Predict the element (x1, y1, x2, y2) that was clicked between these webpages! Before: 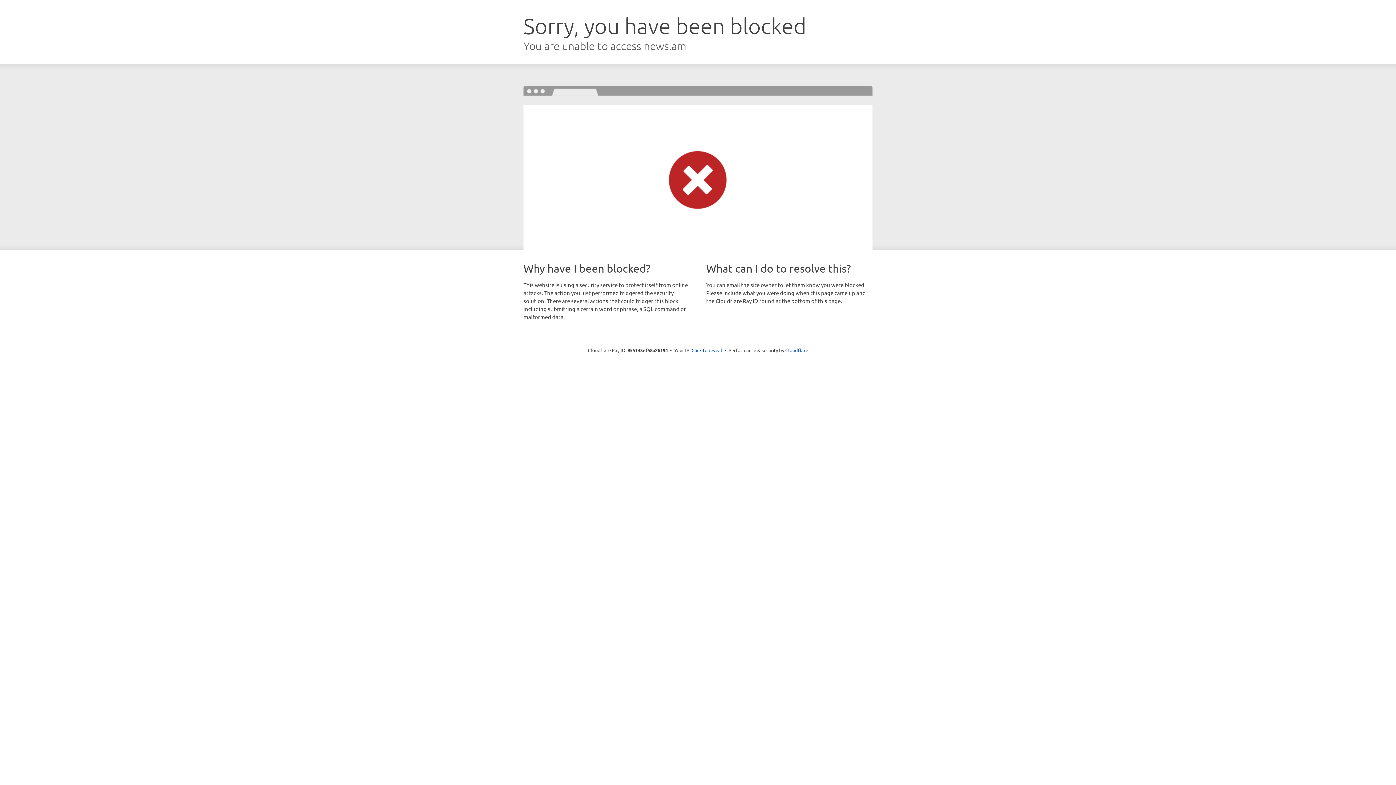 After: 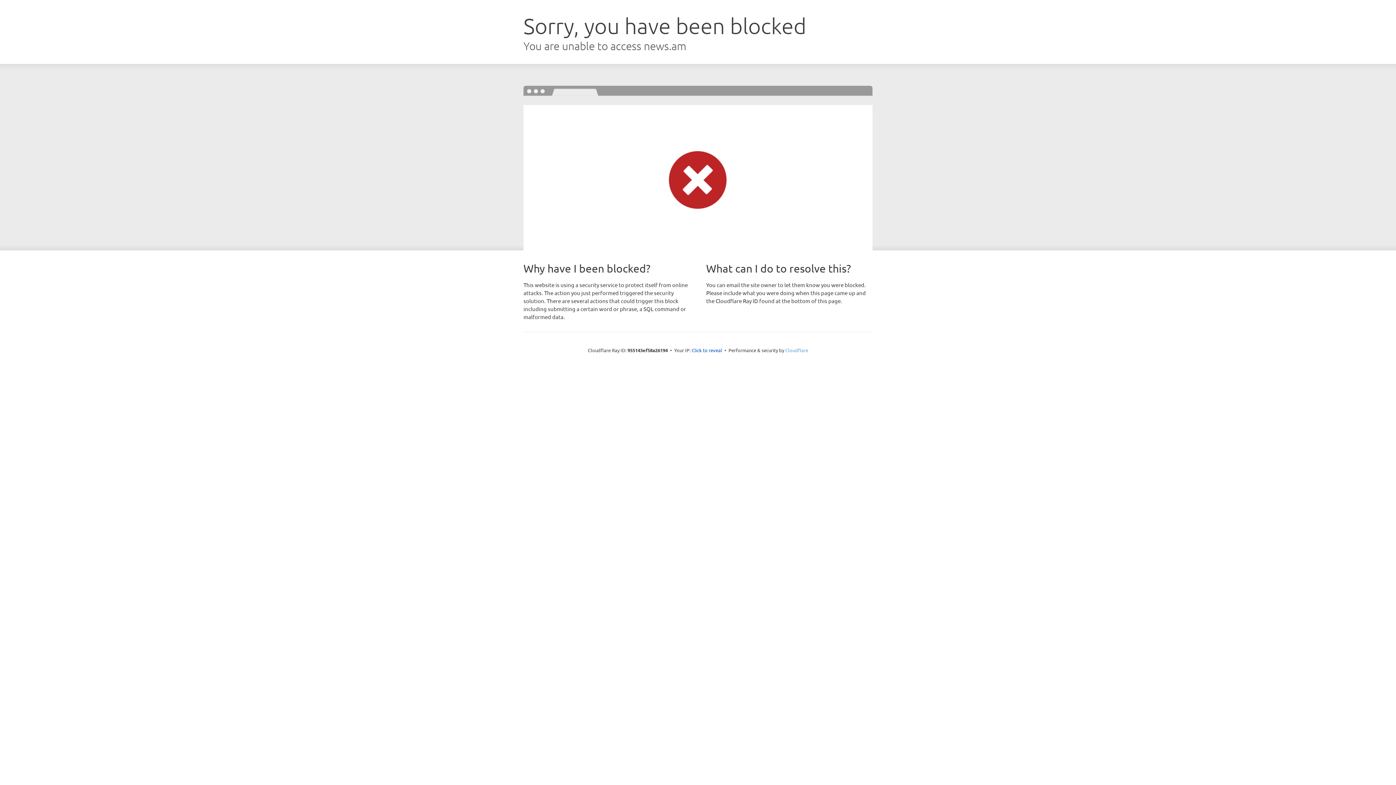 Action: label: Cloudflare bbox: (785, 347, 808, 353)